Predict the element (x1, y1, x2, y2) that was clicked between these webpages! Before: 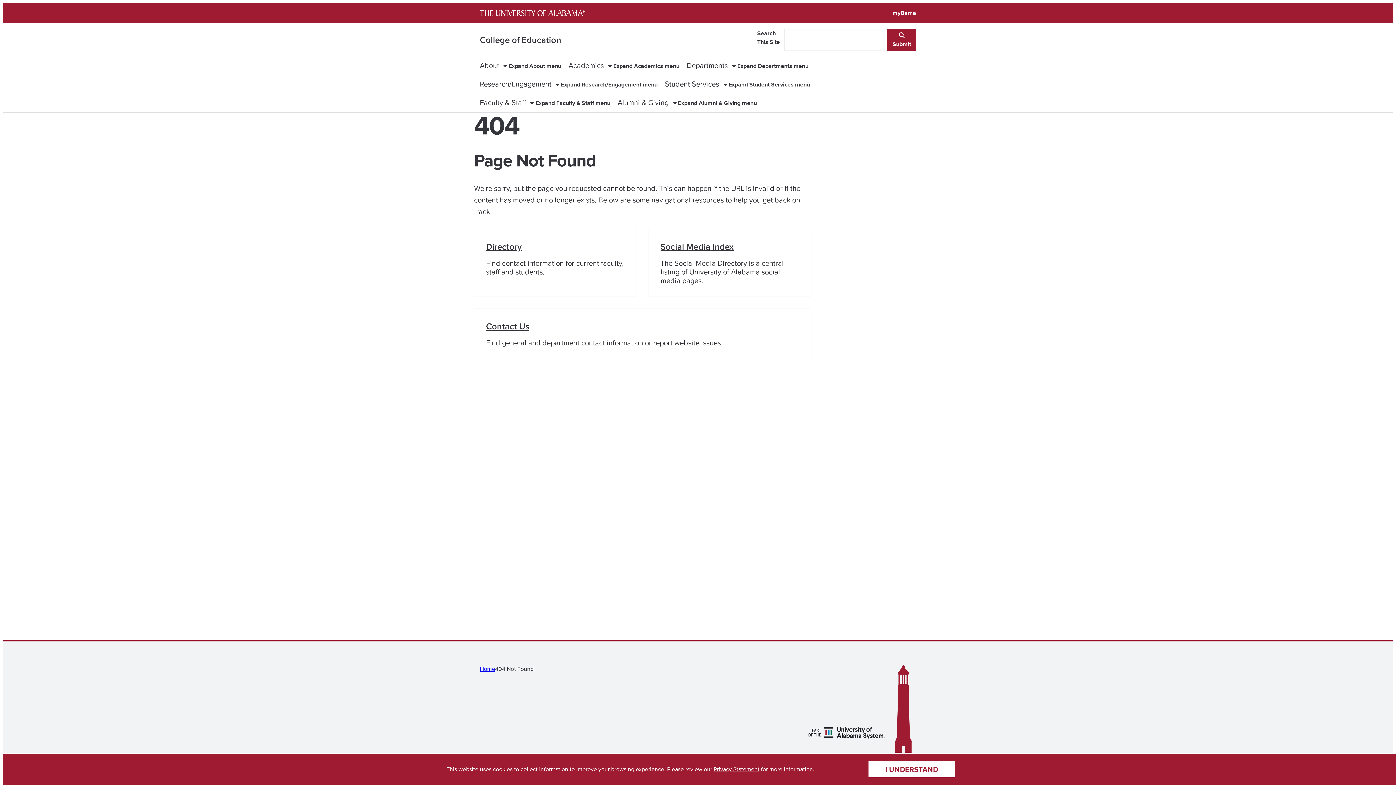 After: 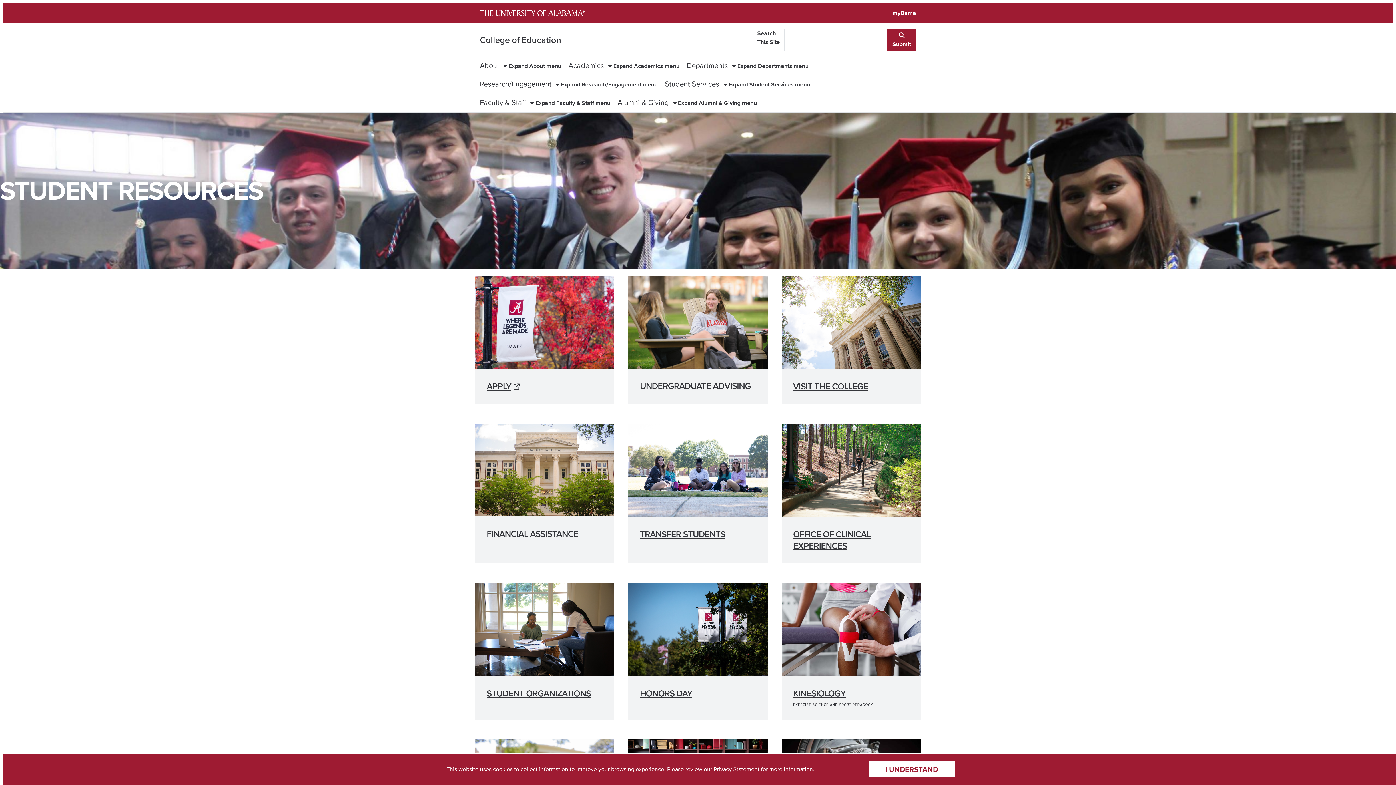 Action: bbox: (662, 75, 722, 93) label: Student Services